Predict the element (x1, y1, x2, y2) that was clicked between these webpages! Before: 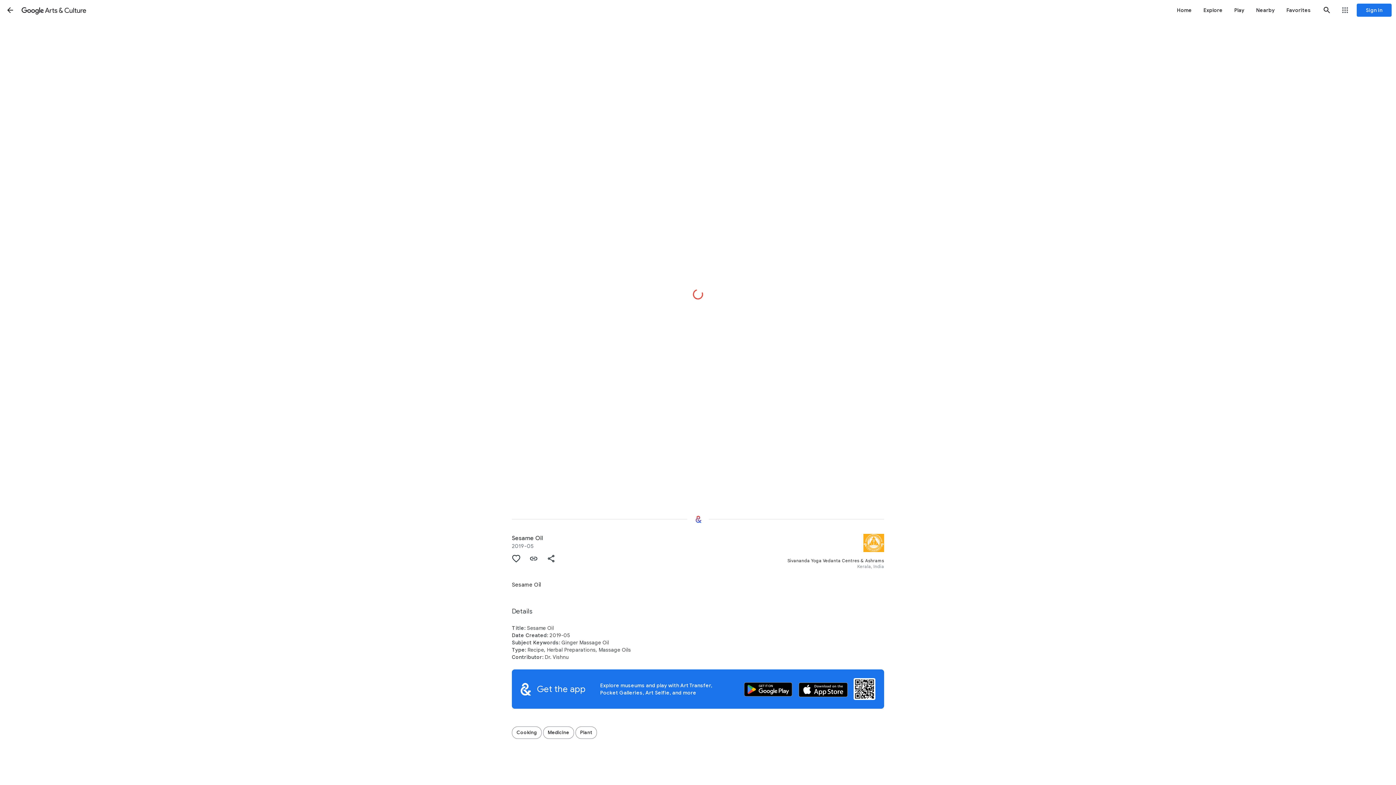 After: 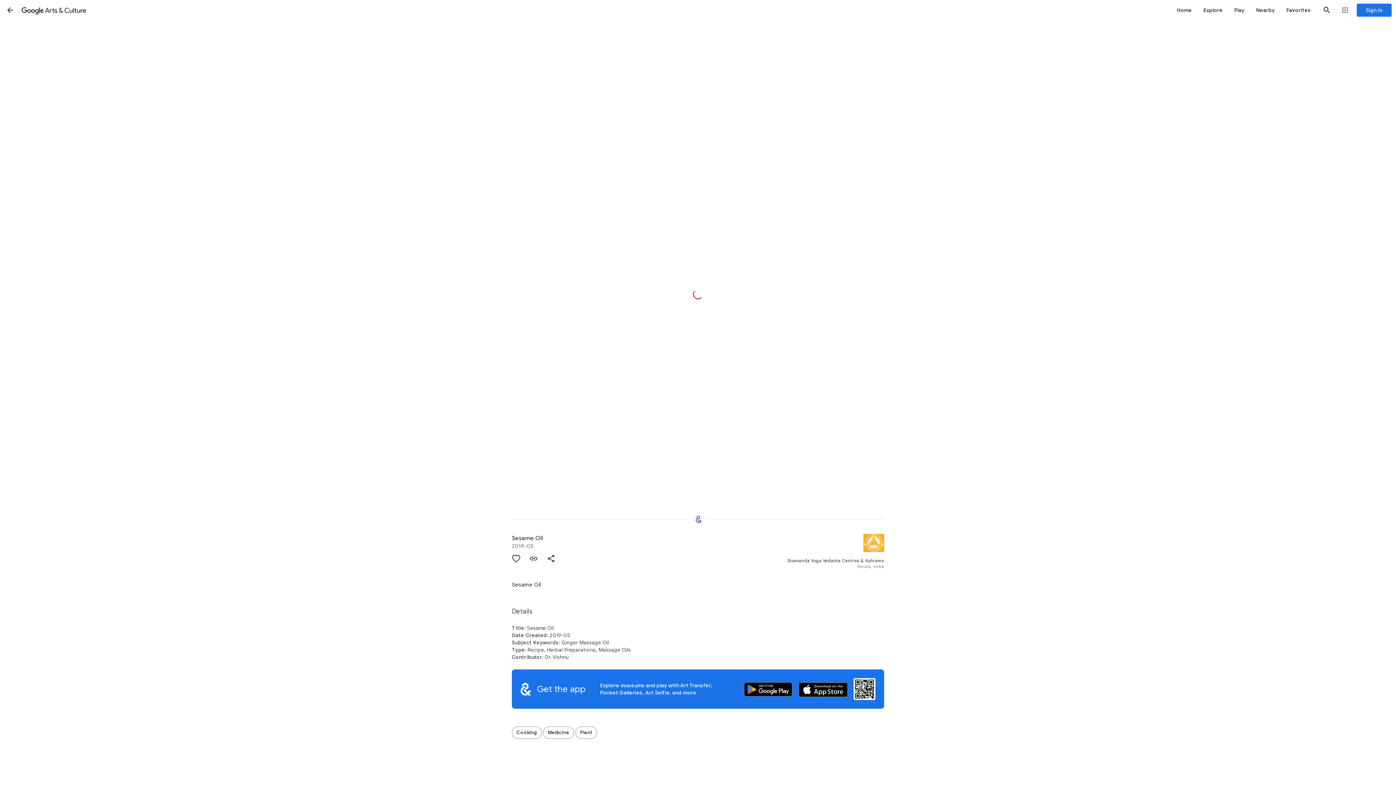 Action: label: Get the application on Google Play bbox: (739, 682, 798, 699)